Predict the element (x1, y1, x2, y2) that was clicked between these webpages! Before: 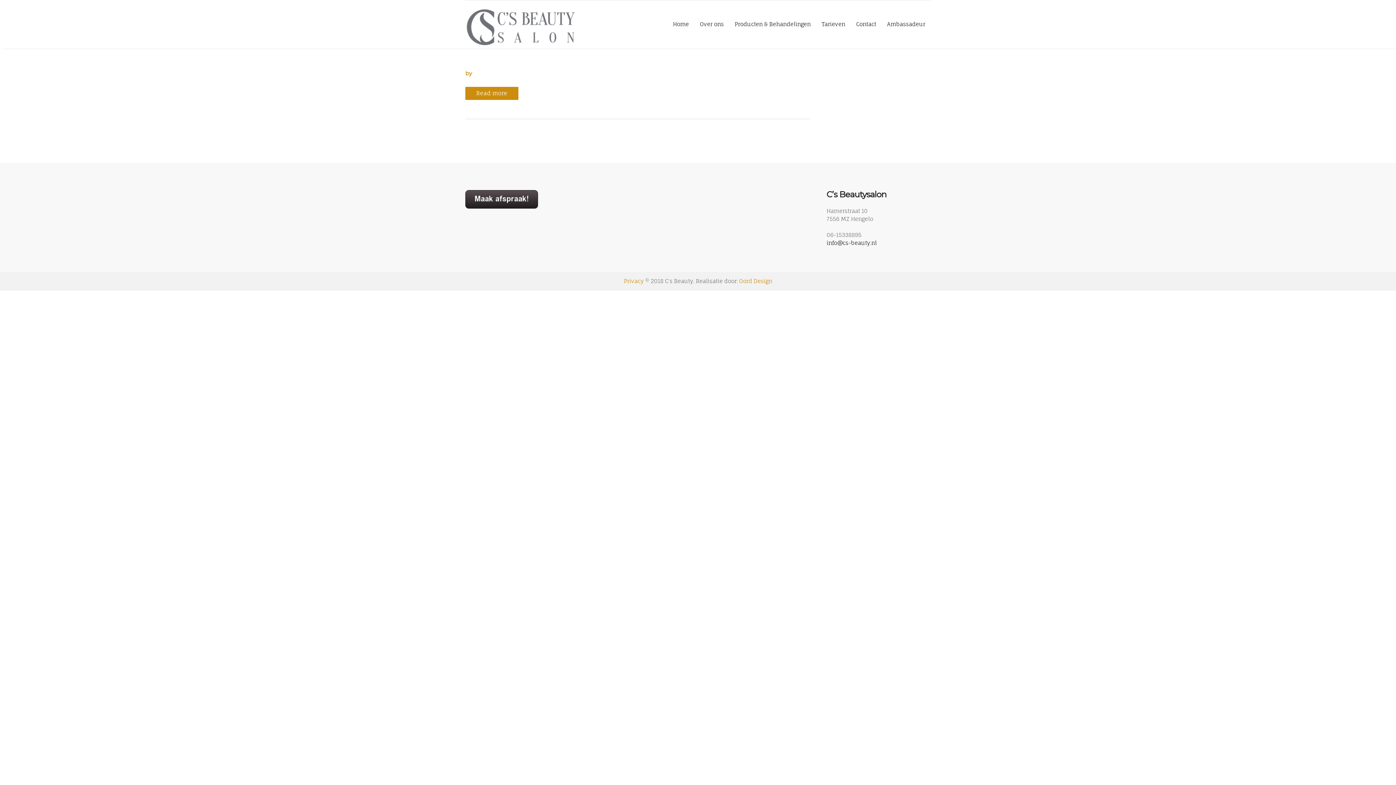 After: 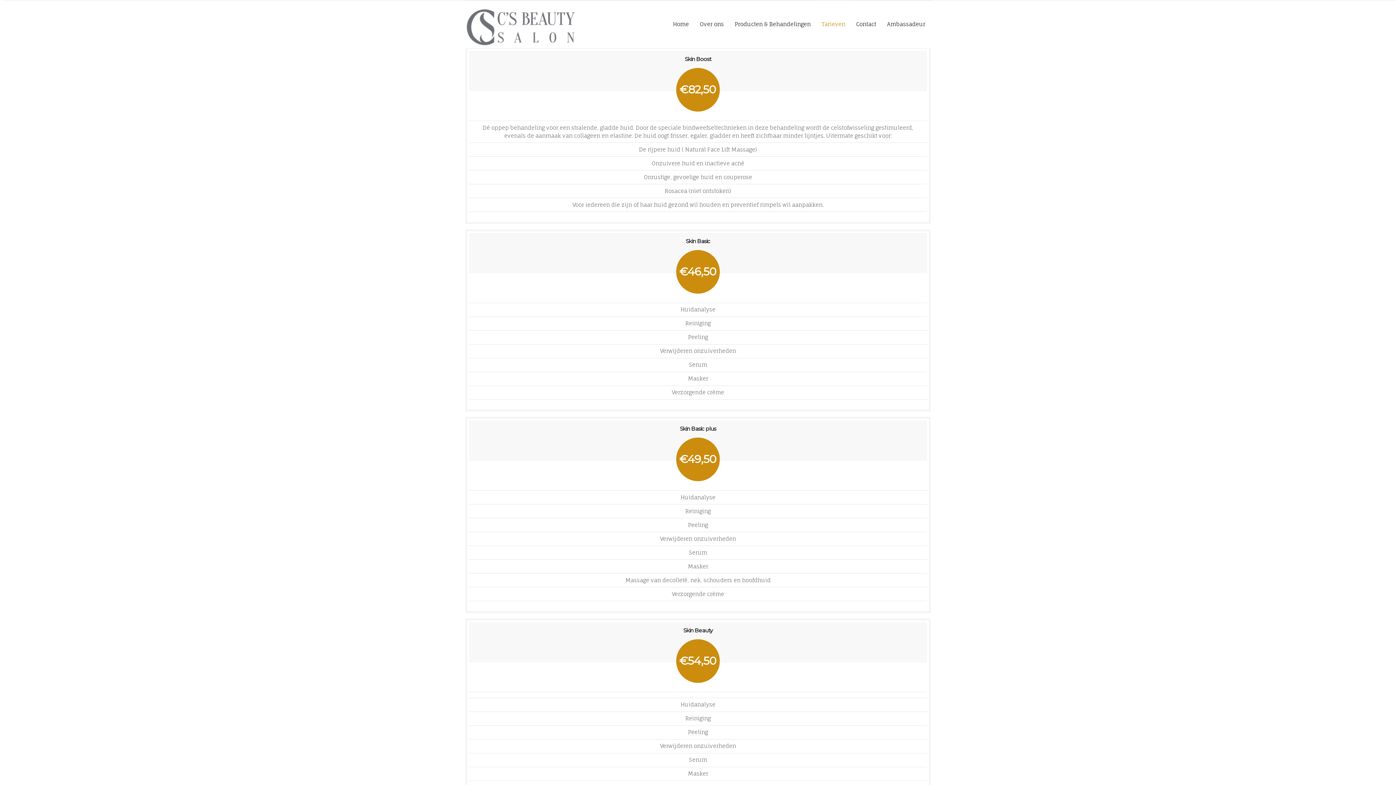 Action: label: Tarieven bbox: (816, 0, 850, 48)